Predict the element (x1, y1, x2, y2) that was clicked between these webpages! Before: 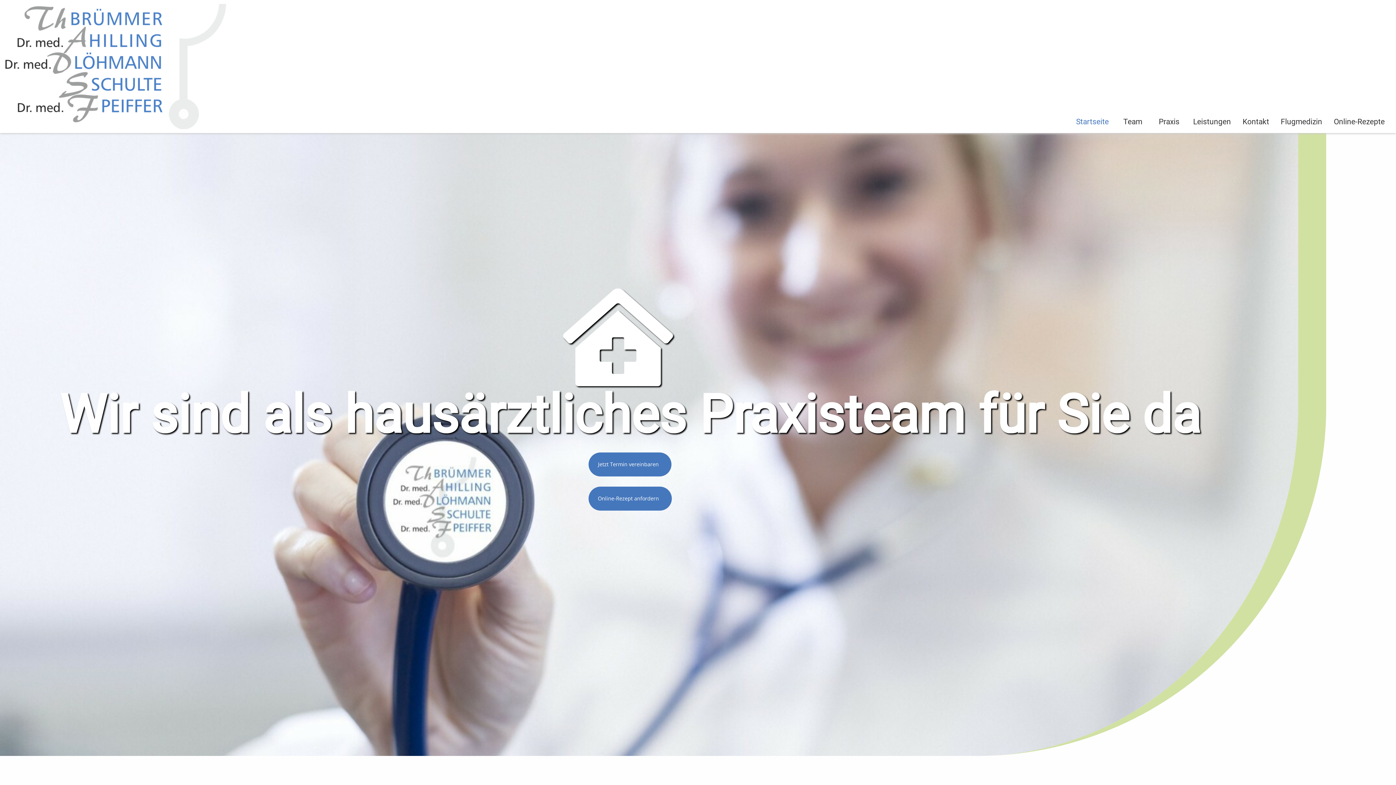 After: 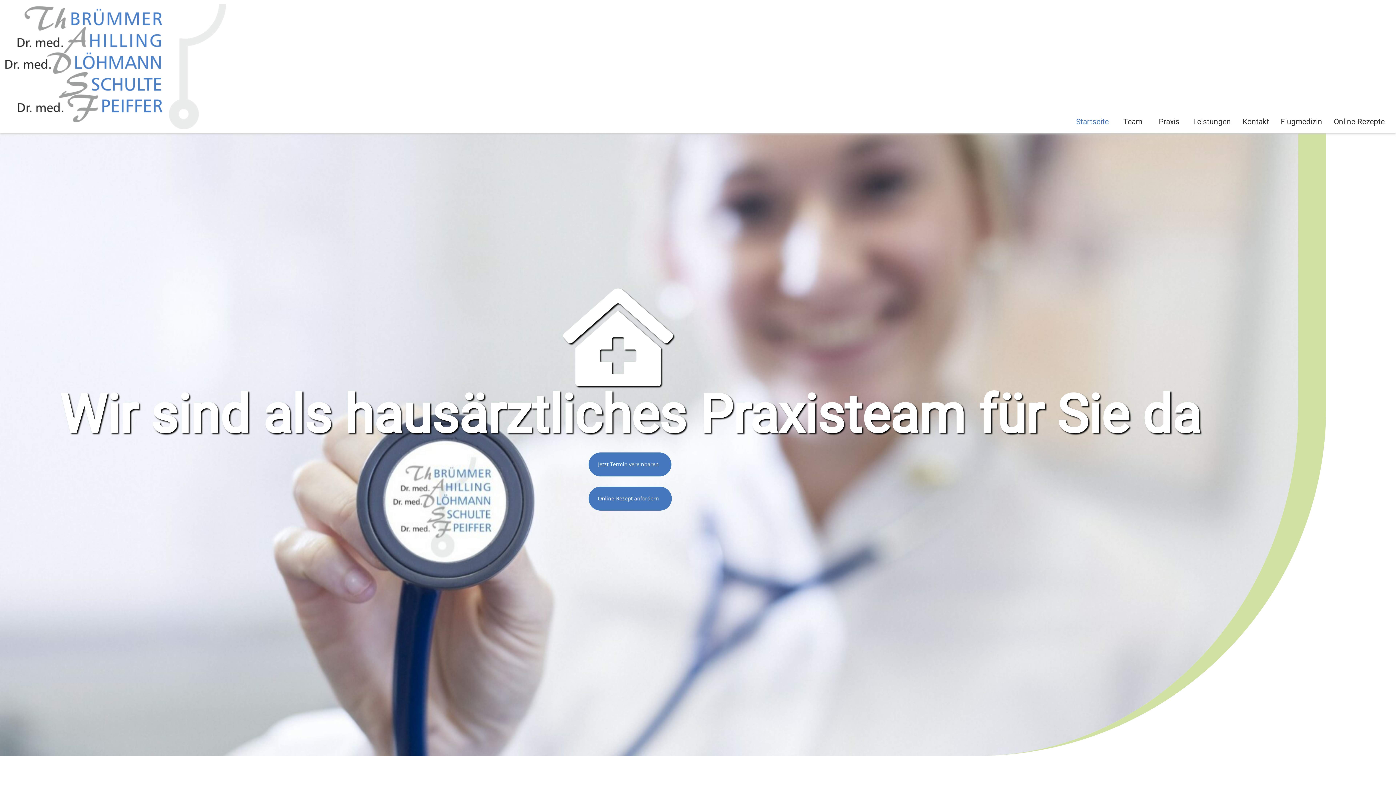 Action: bbox: (5, 61, 227, 70)